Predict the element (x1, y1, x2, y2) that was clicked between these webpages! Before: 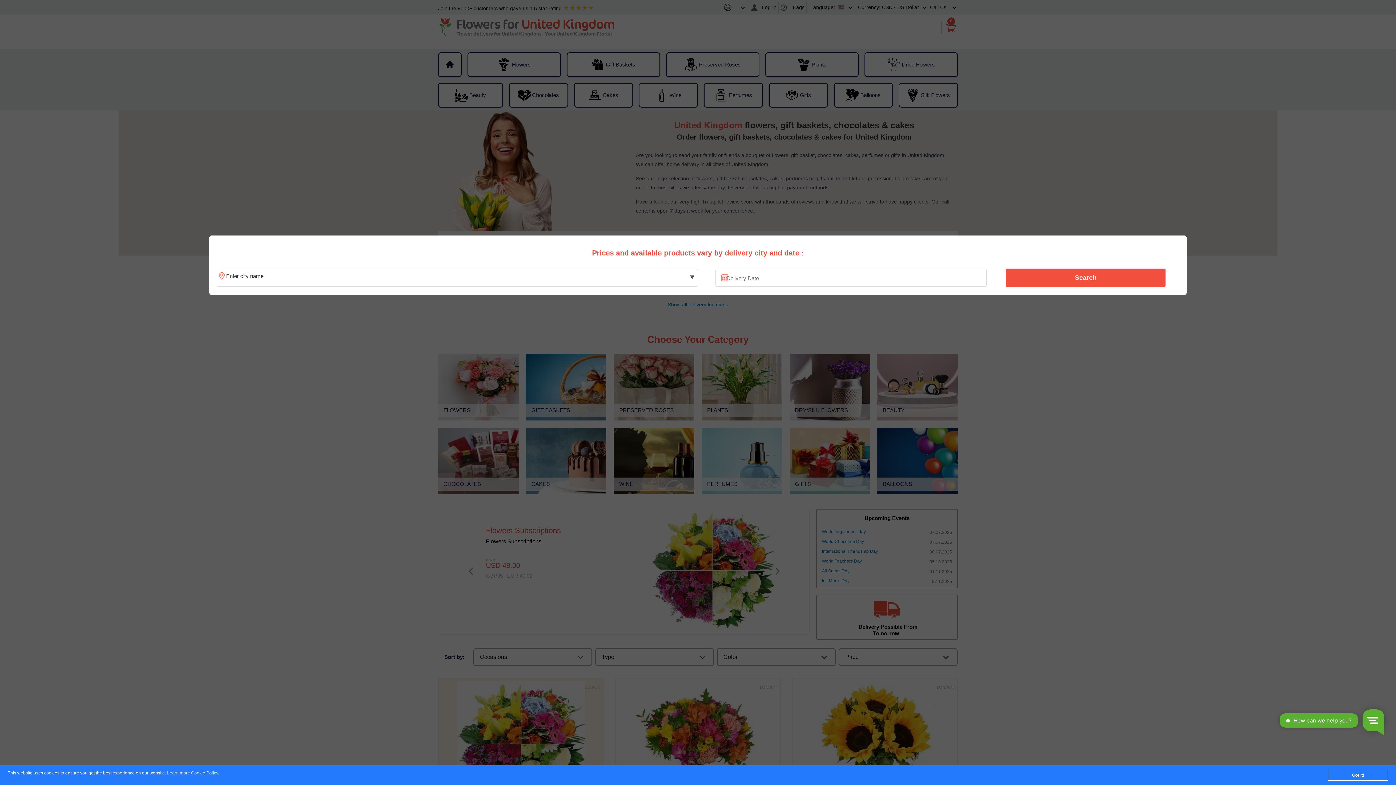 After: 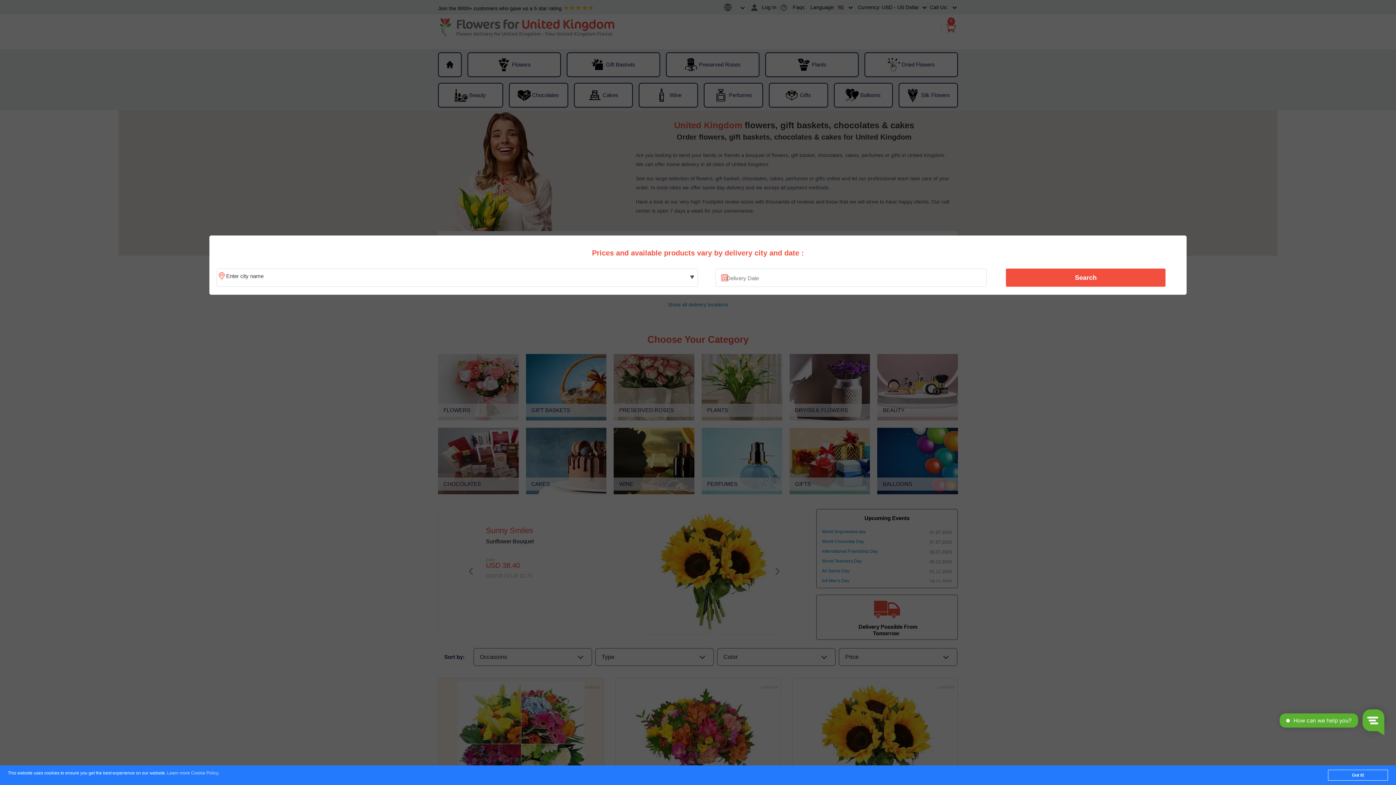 Action: label: Learn more Cookie Policy bbox: (167, 771, 218, 776)